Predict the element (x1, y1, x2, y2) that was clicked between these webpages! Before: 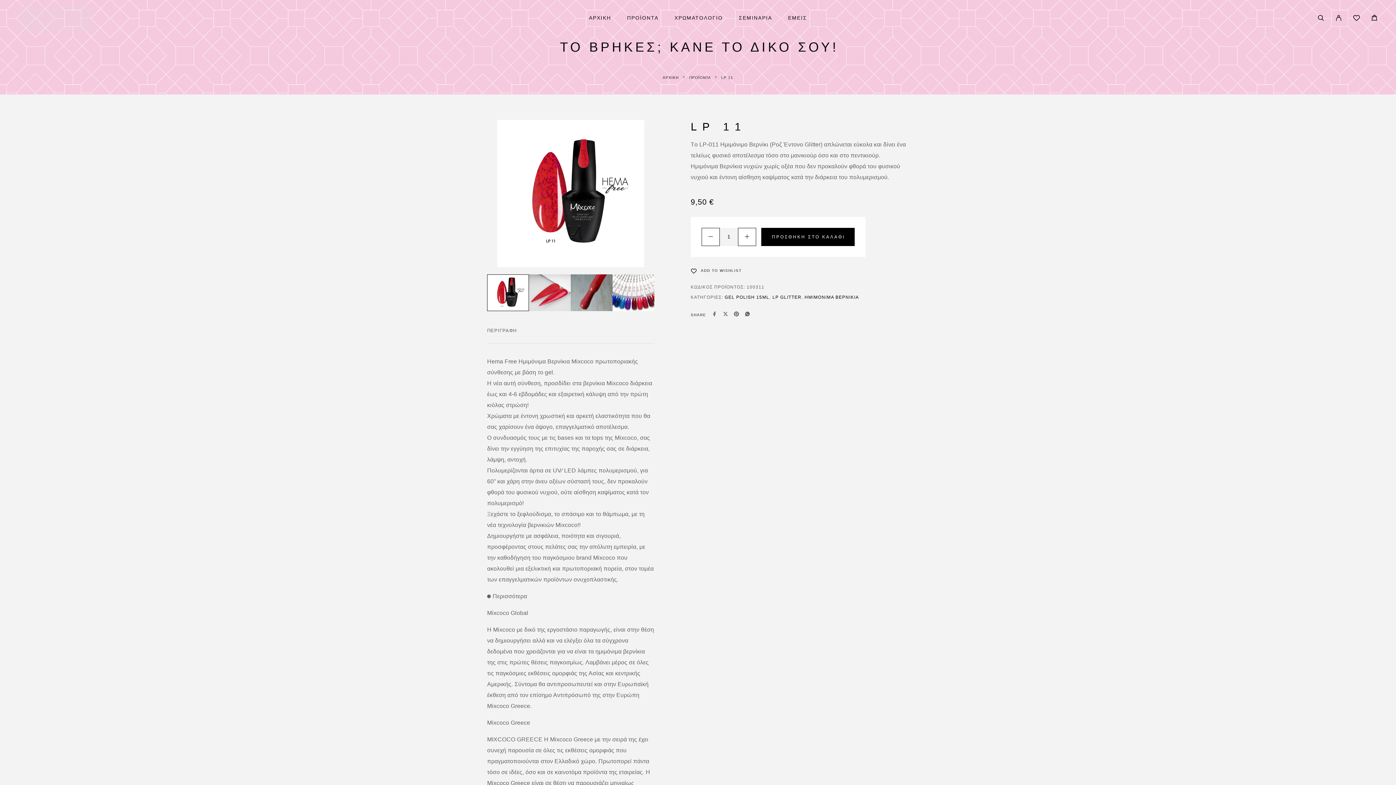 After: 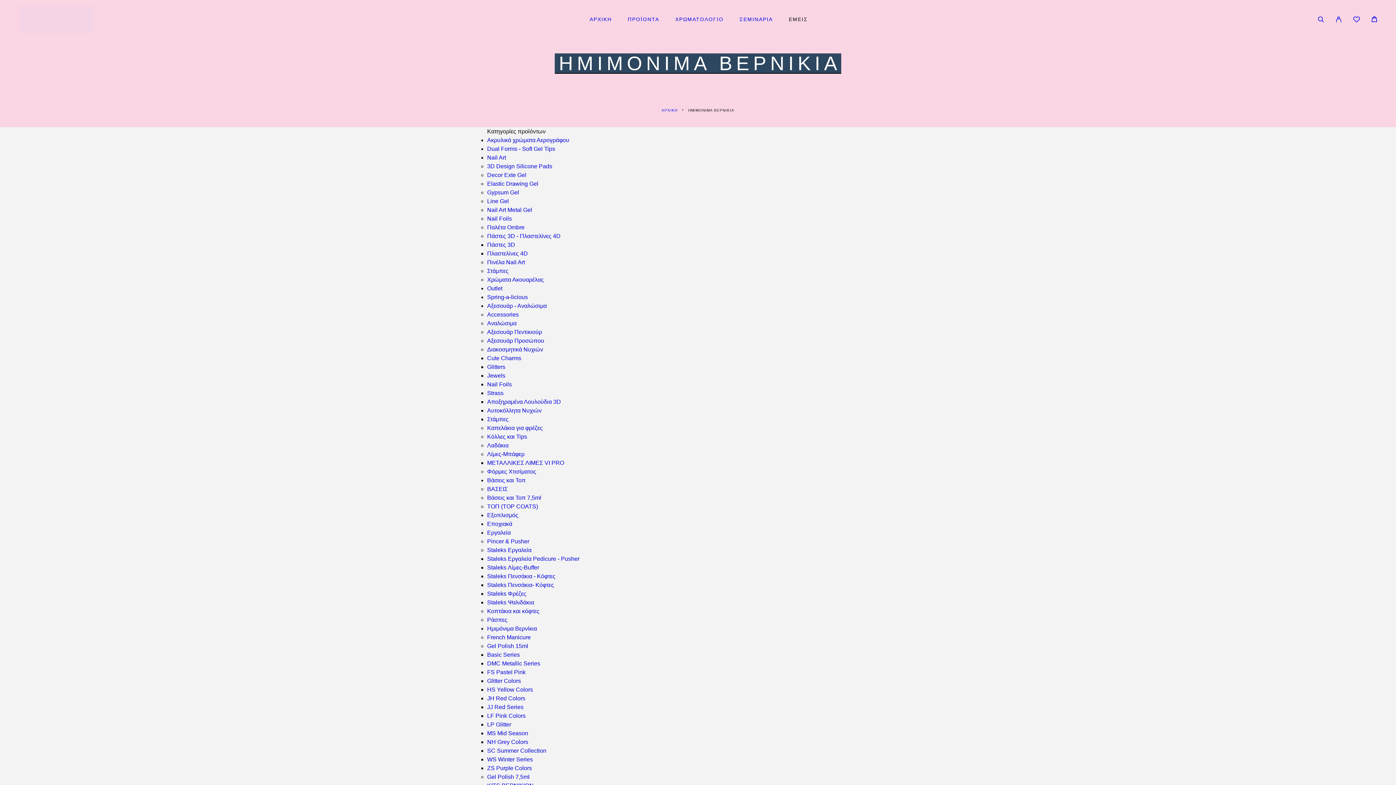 Action: bbox: (804, 294, 859, 300) label: ΗΜΙΜΟΝΙΜΑ ΒΕΡΝΙΚΙΑ